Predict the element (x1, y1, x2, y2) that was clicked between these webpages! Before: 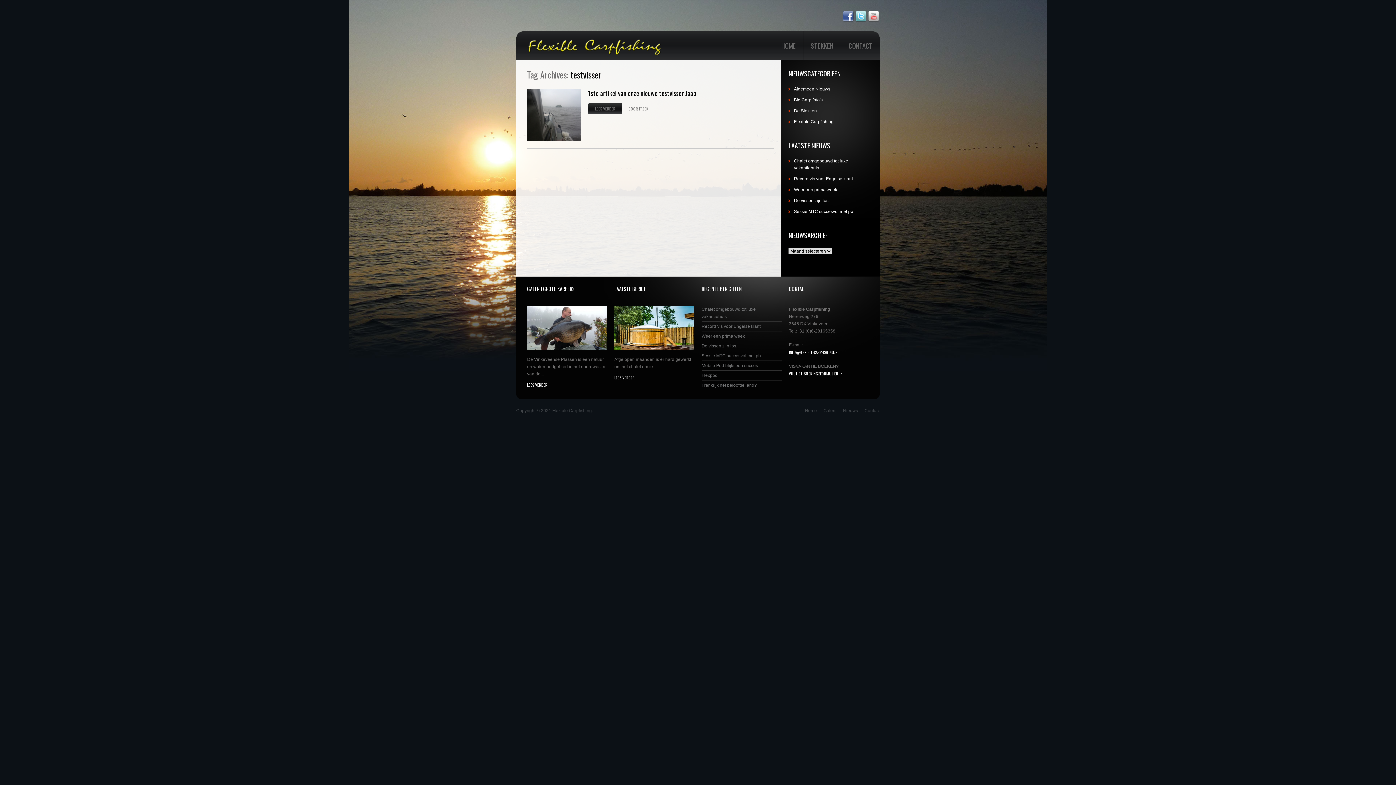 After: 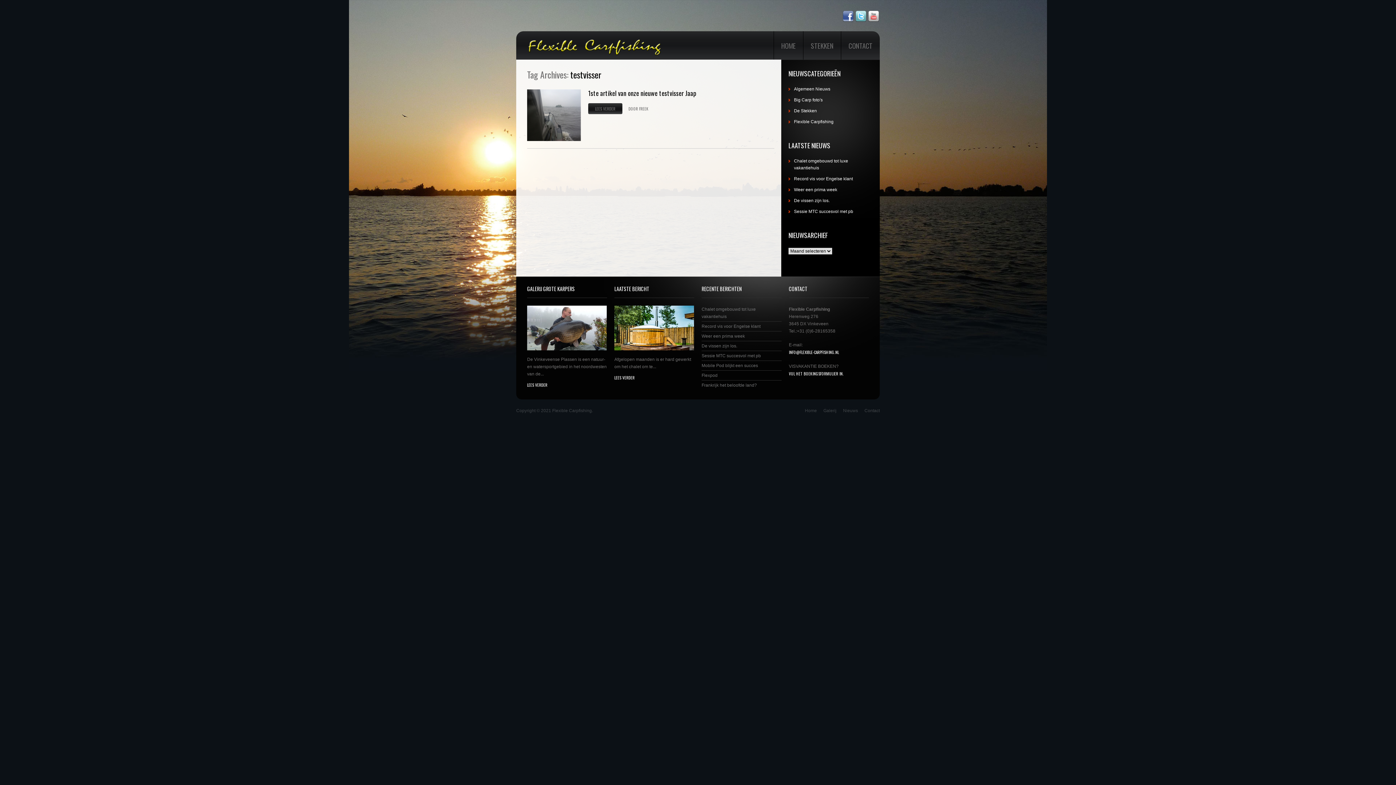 Action: bbox: (868, 11, 879, 17)